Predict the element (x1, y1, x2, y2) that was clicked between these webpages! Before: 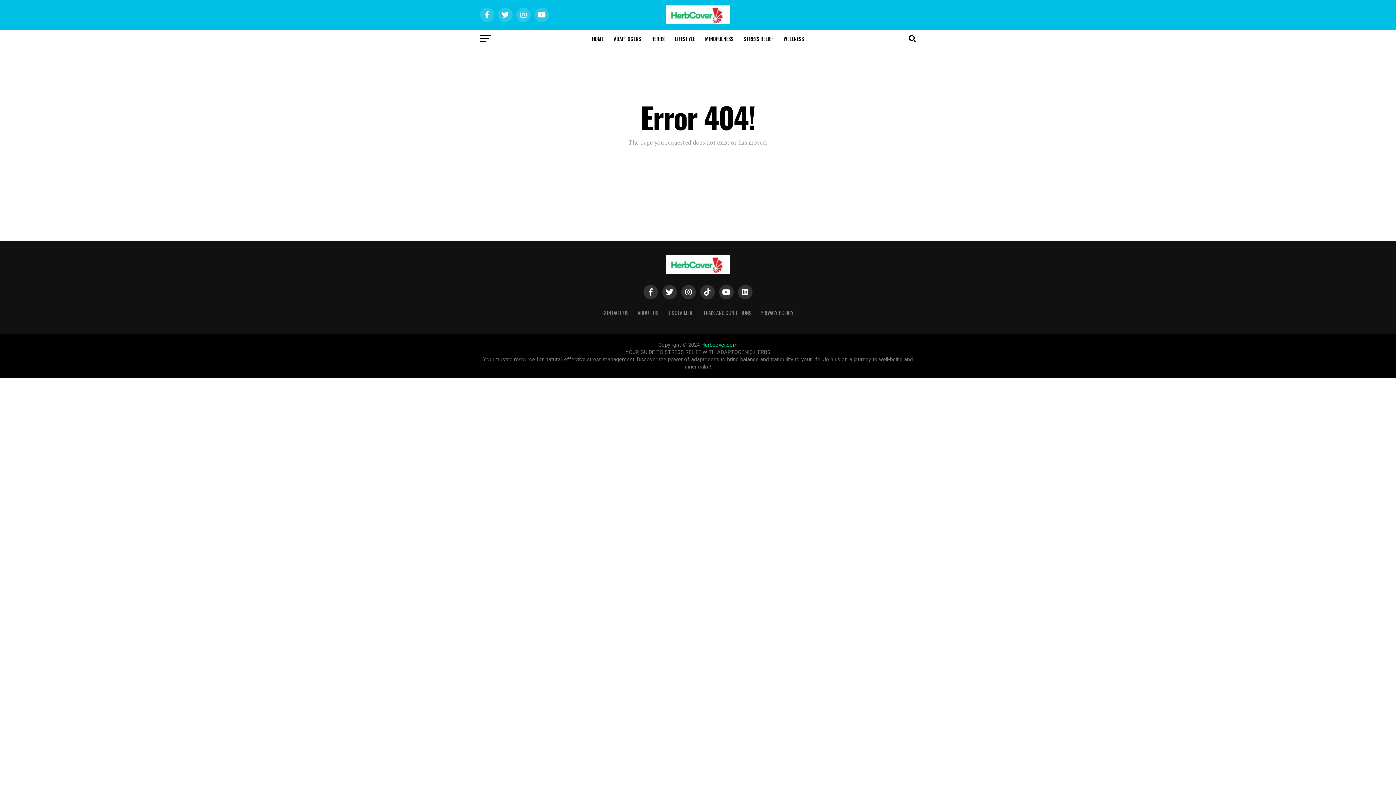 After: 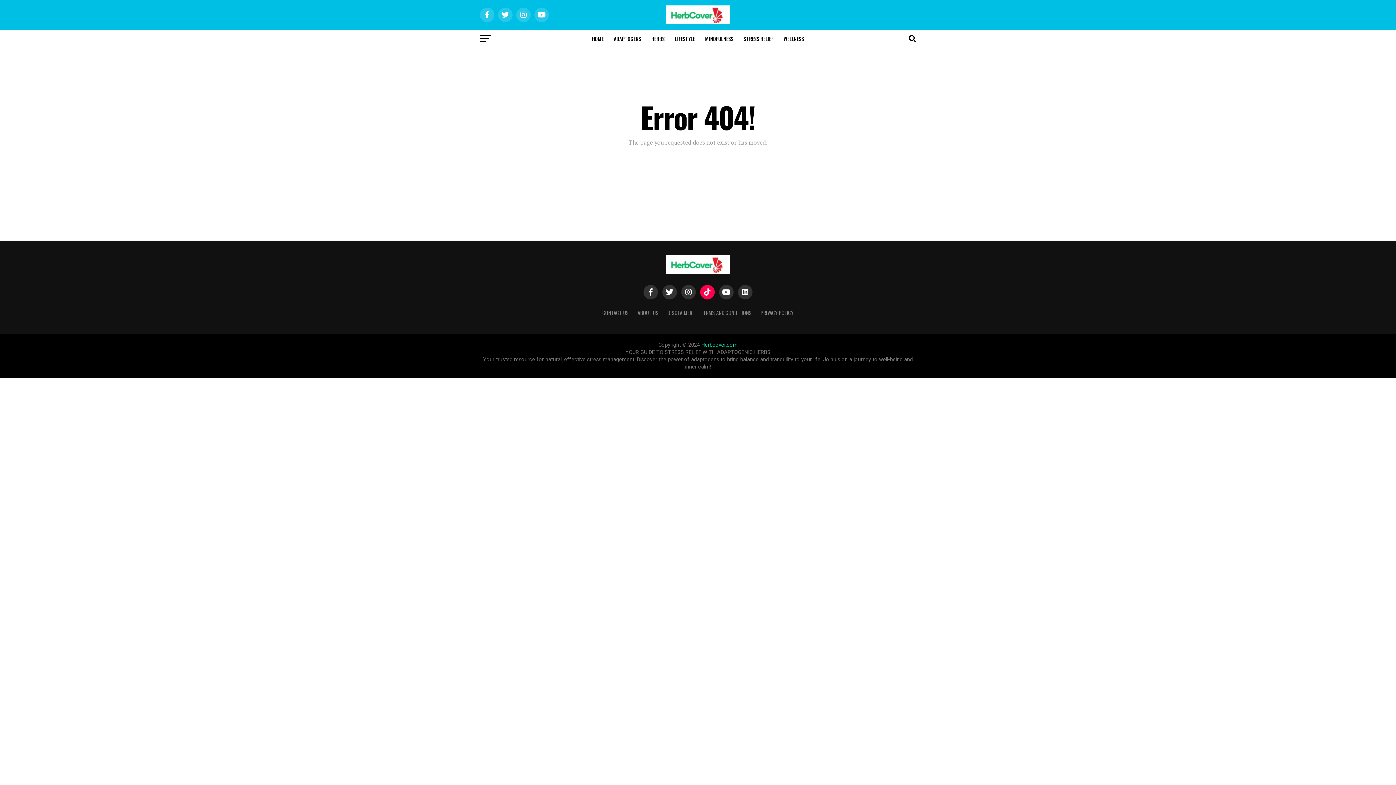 Action: bbox: (700, 285, 714, 299)